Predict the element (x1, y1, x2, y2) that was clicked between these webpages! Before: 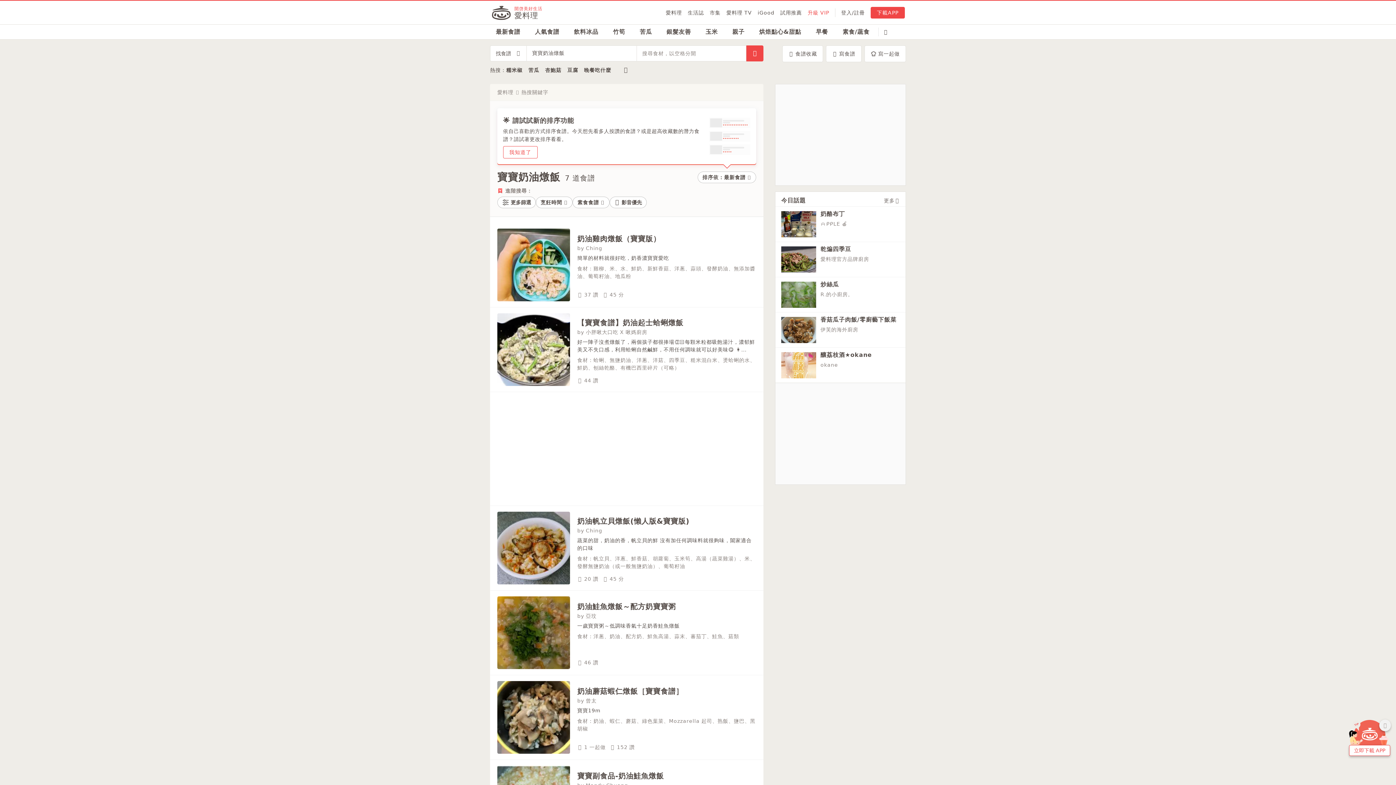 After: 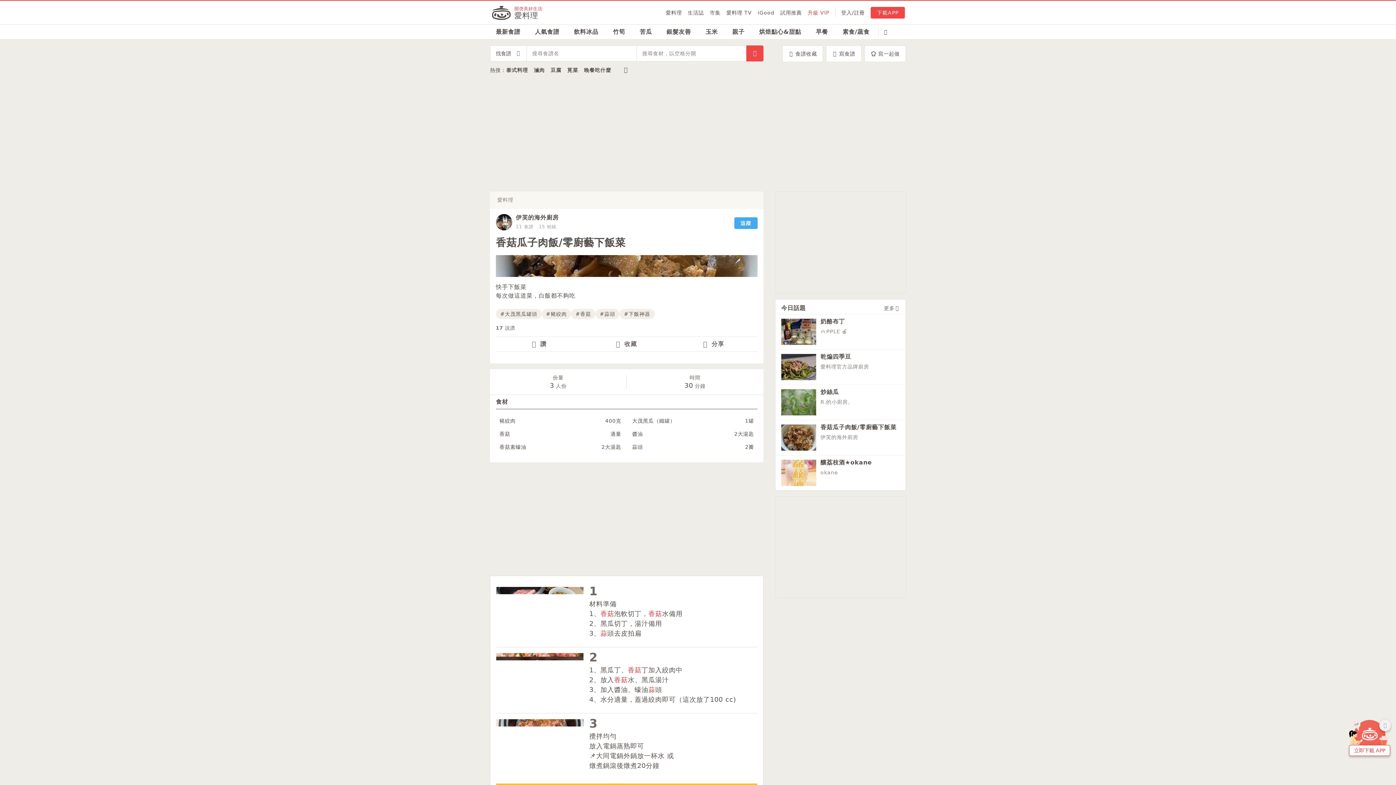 Action: label: 香菇瓜子肉飯/零廚藝下飯菜
伊芙的海外廚房 bbox: (781, 317, 900, 343)